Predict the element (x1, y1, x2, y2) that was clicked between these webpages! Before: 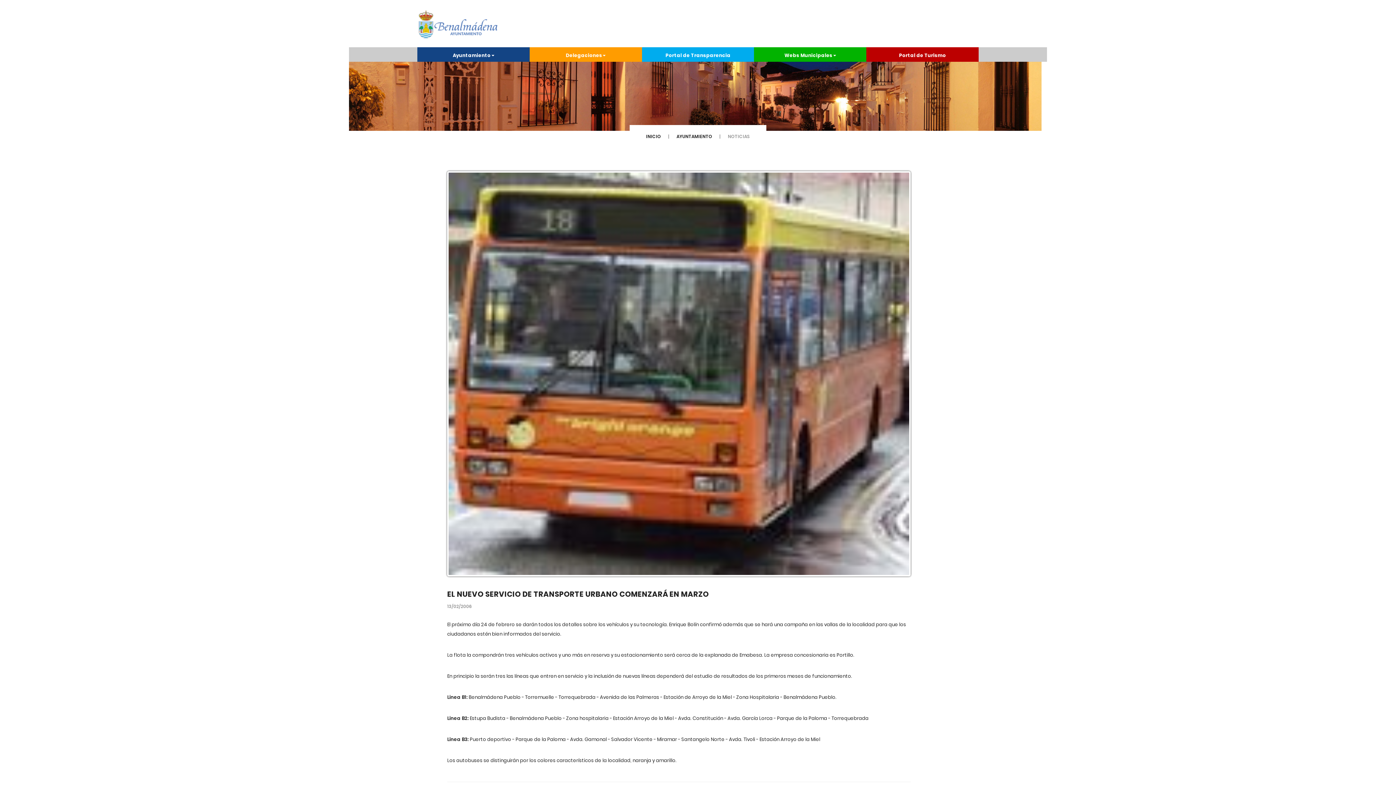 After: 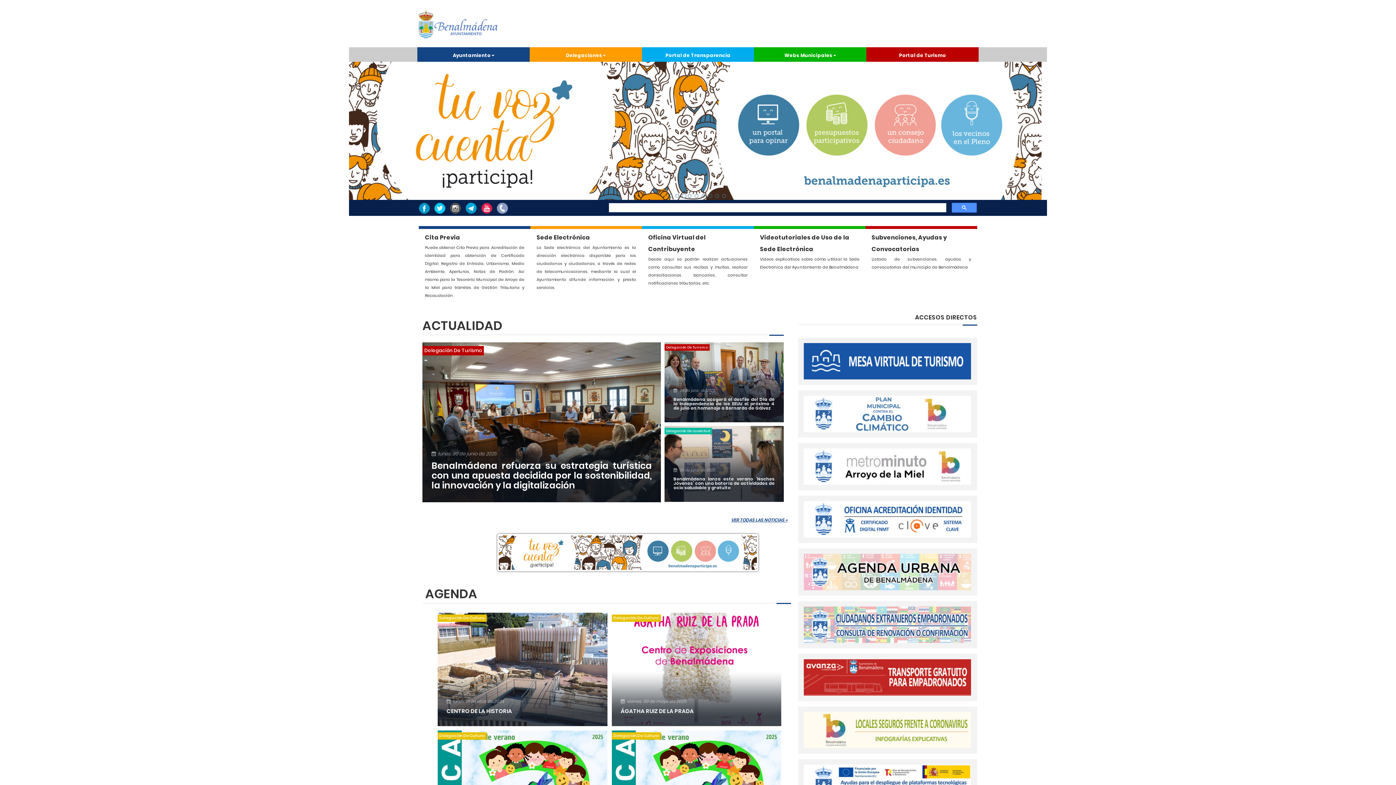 Action: bbox: (418, 9, 692, 40)